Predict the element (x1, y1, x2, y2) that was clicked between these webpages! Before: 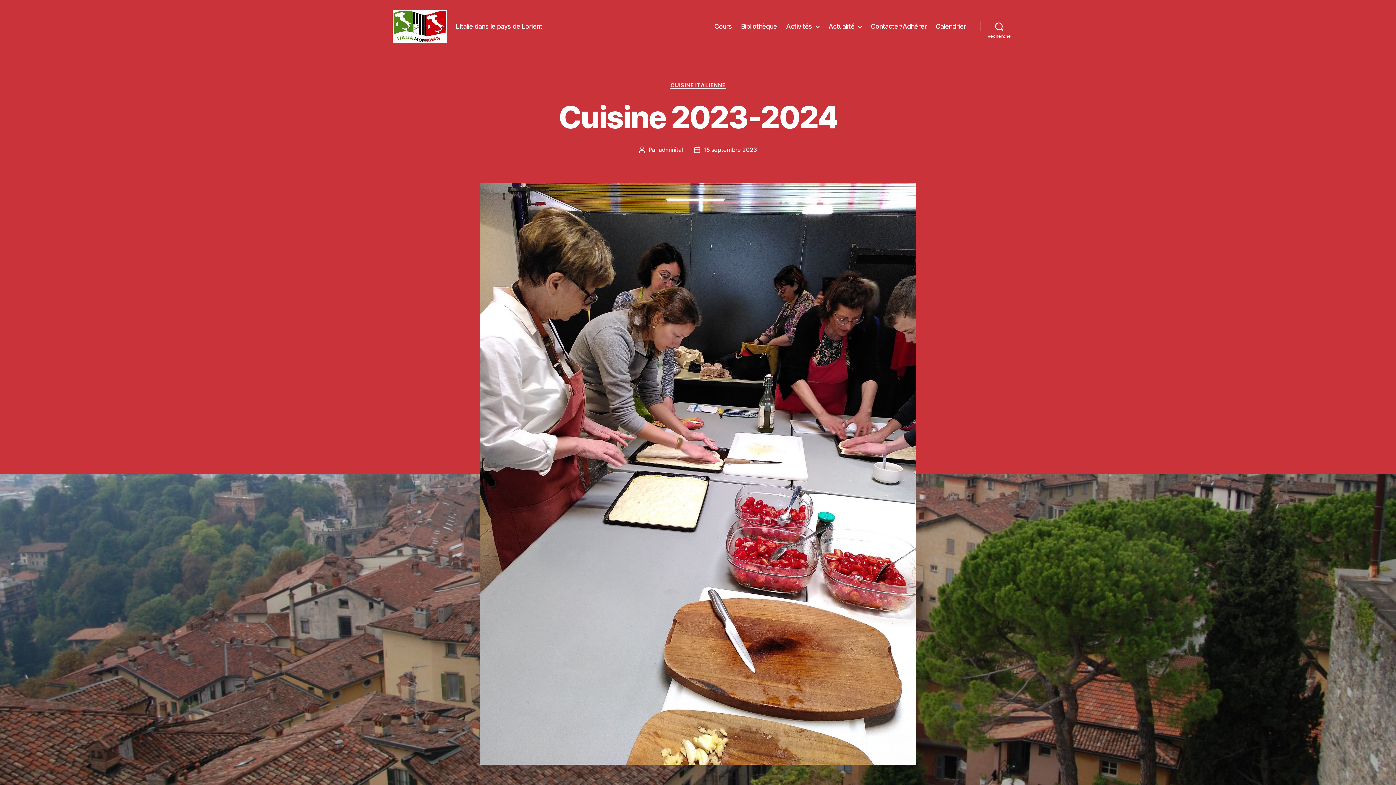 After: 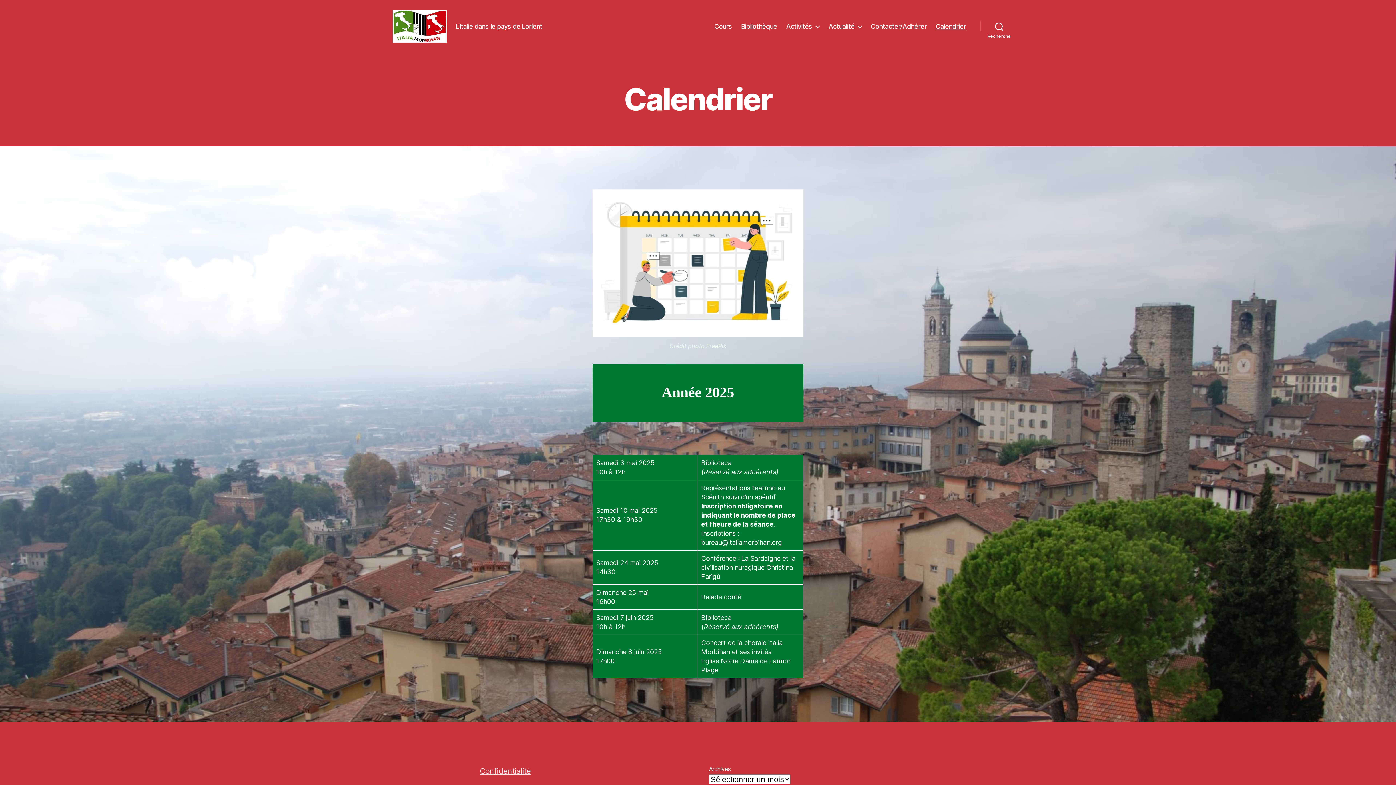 Action: label: Calendrier bbox: (935, 22, 966, 30)